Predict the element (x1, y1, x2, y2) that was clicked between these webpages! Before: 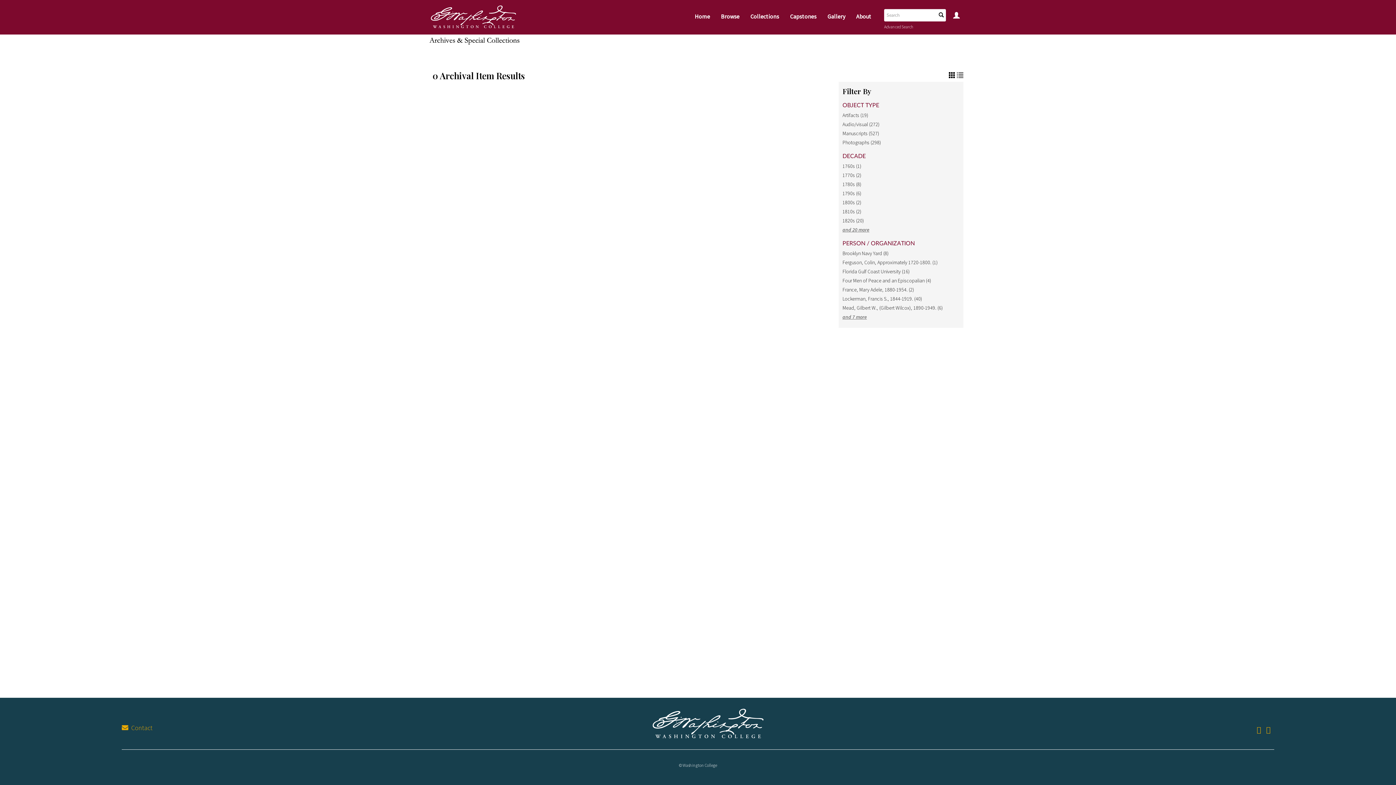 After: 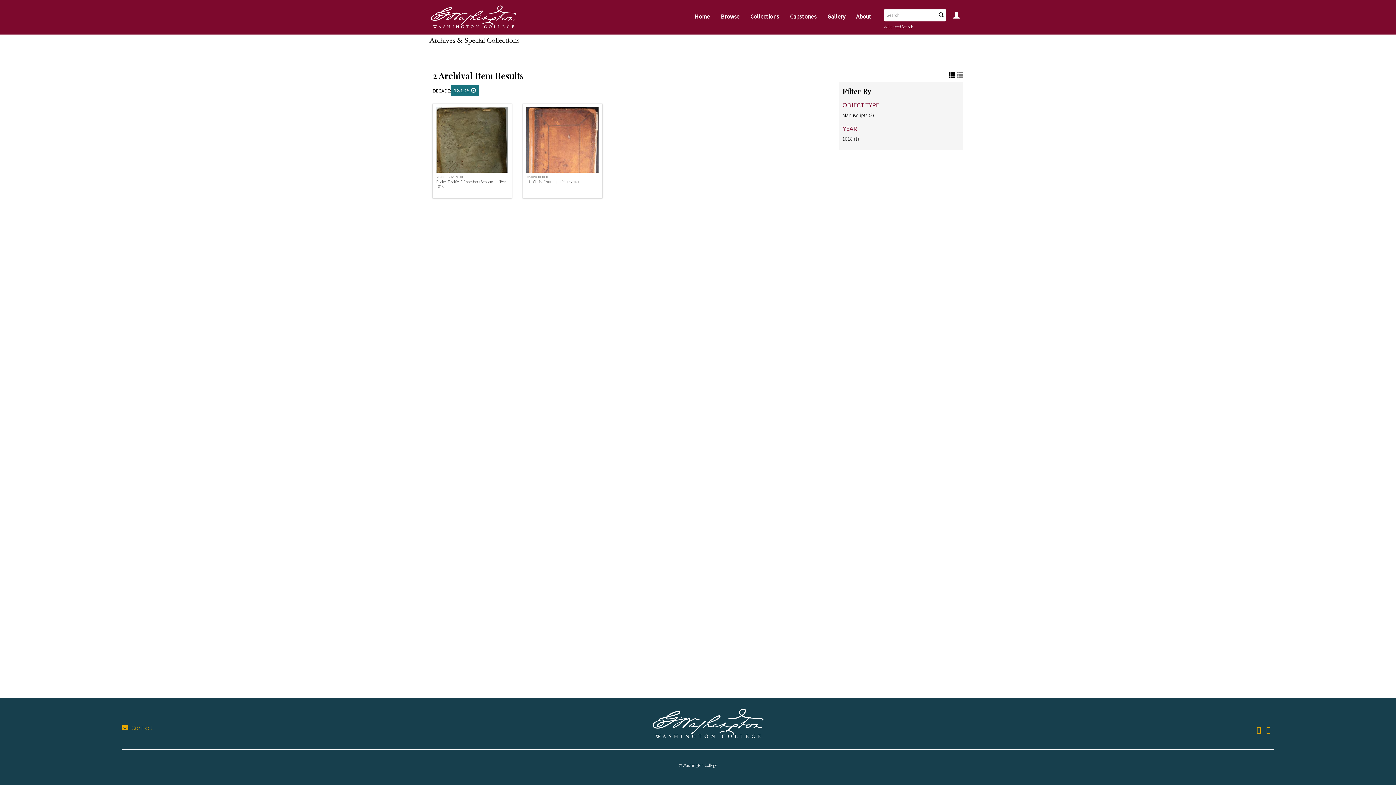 Action: label: 1810s (2) bbox: (842, 208, 861, 214)